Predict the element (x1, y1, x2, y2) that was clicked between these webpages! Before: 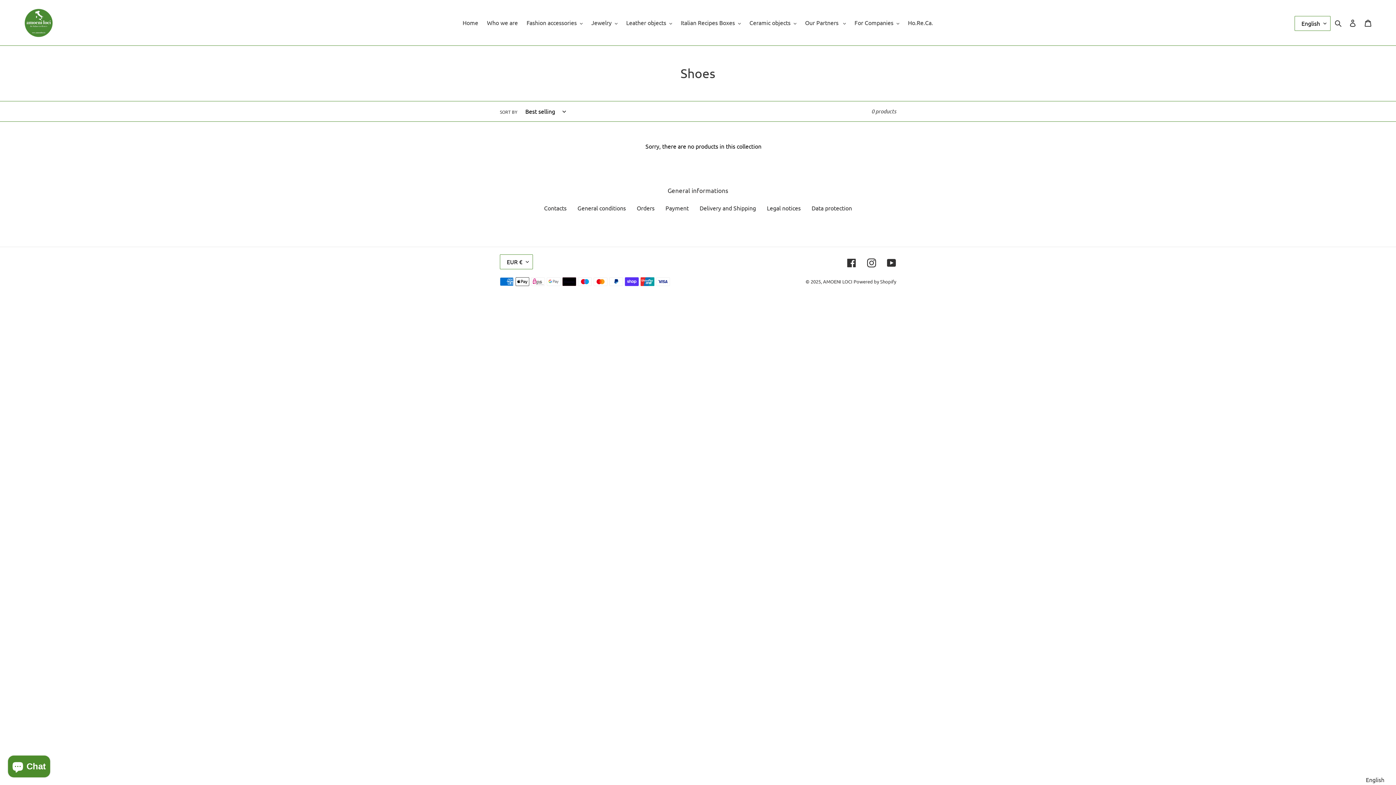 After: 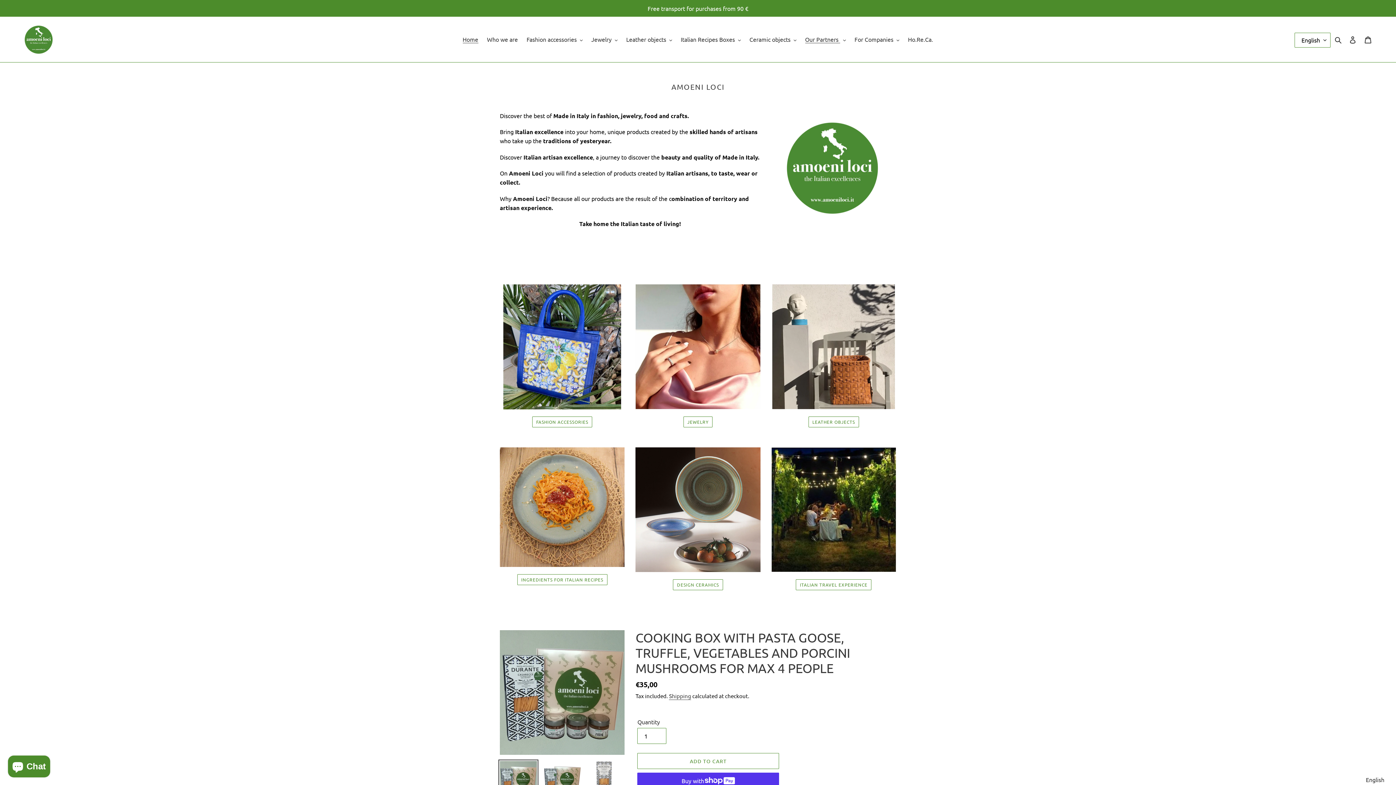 Action: label: AMOENI LOCI  bbox: (823, 278, 853, 284)